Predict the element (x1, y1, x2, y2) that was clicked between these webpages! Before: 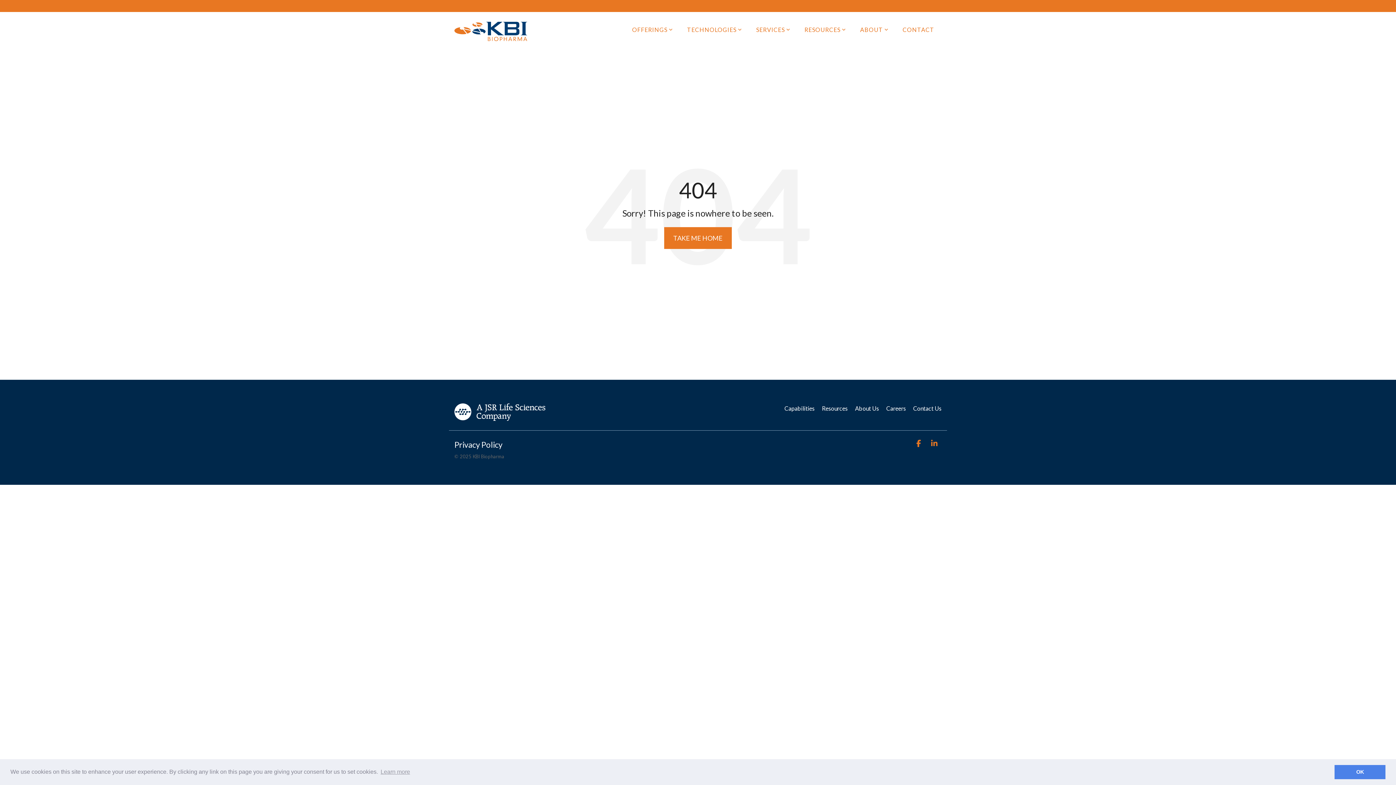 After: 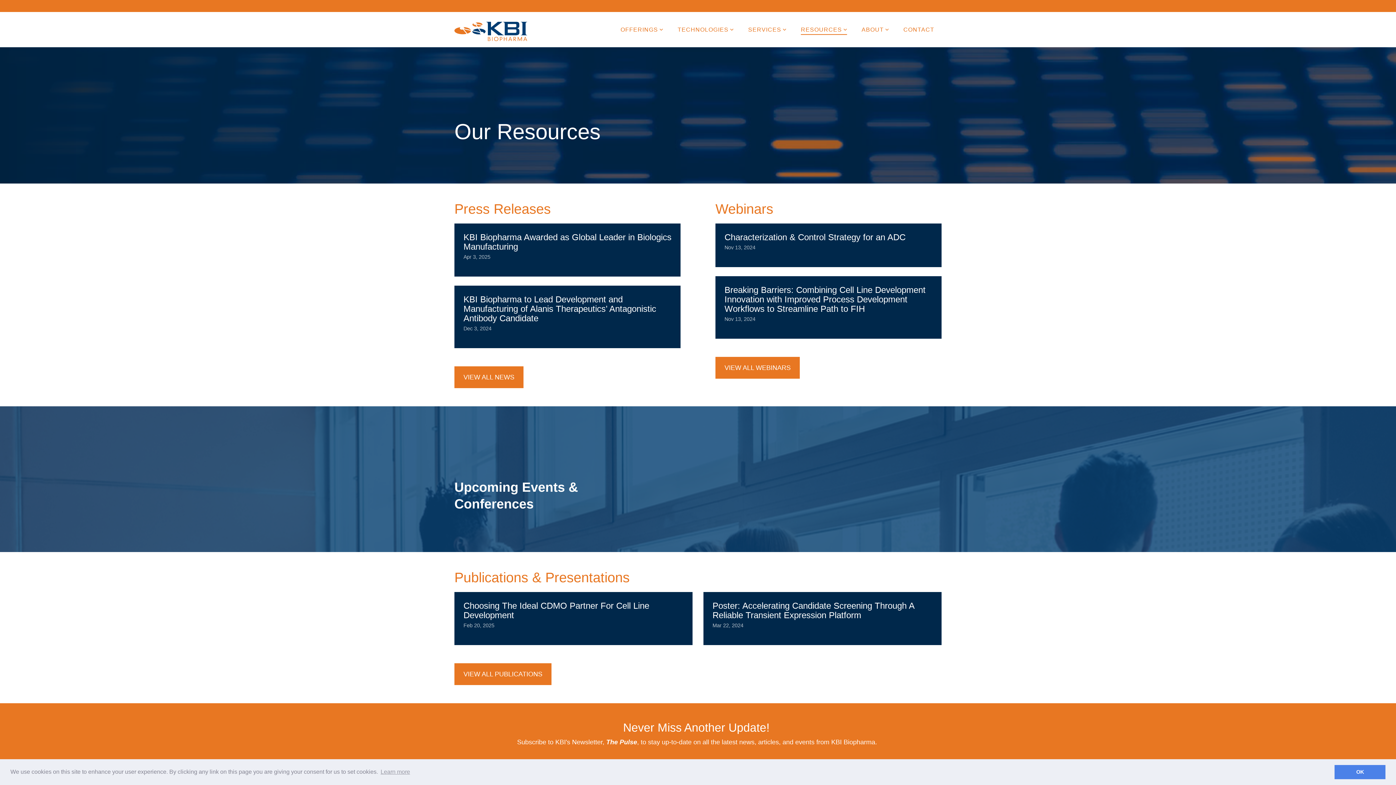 Action: bbox: (804, 22, 845, 36) label: RESOURCES